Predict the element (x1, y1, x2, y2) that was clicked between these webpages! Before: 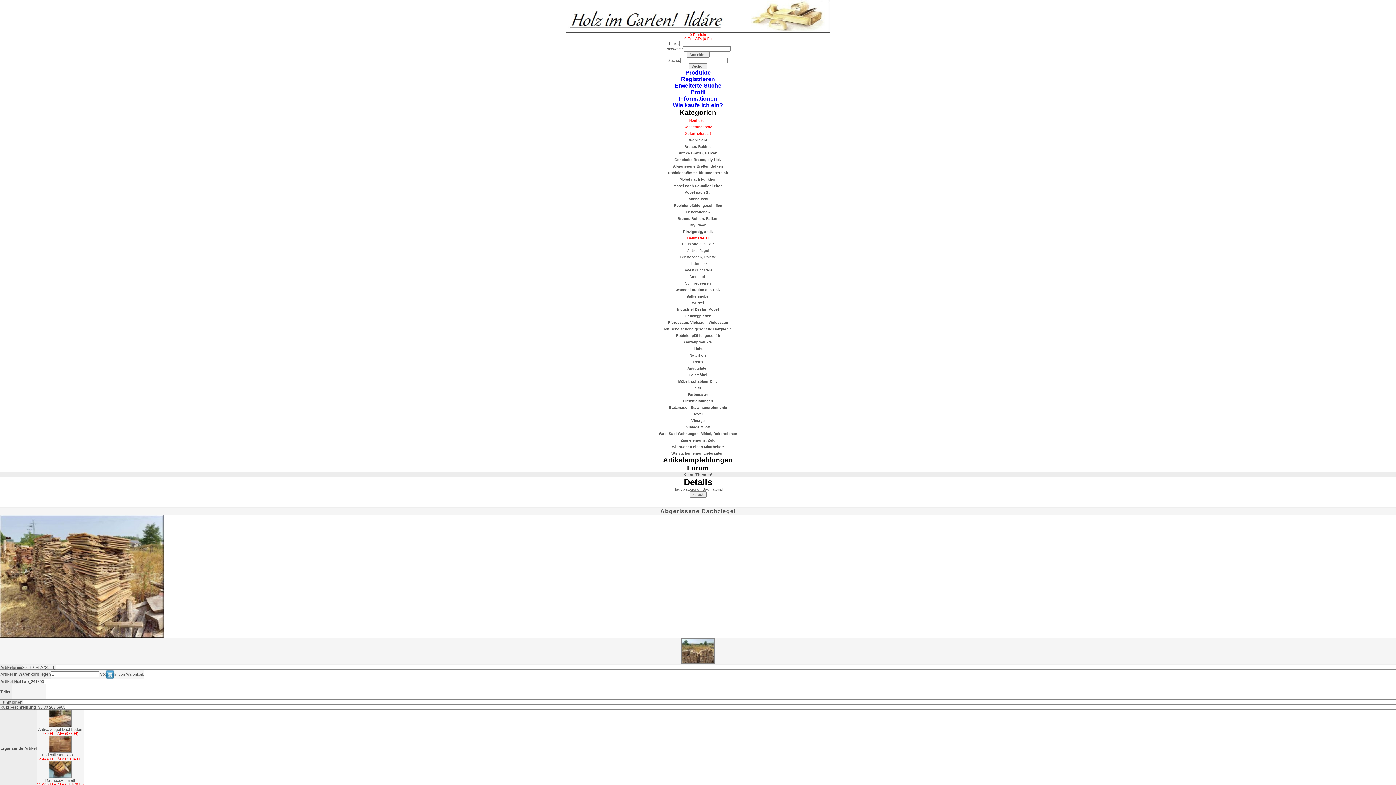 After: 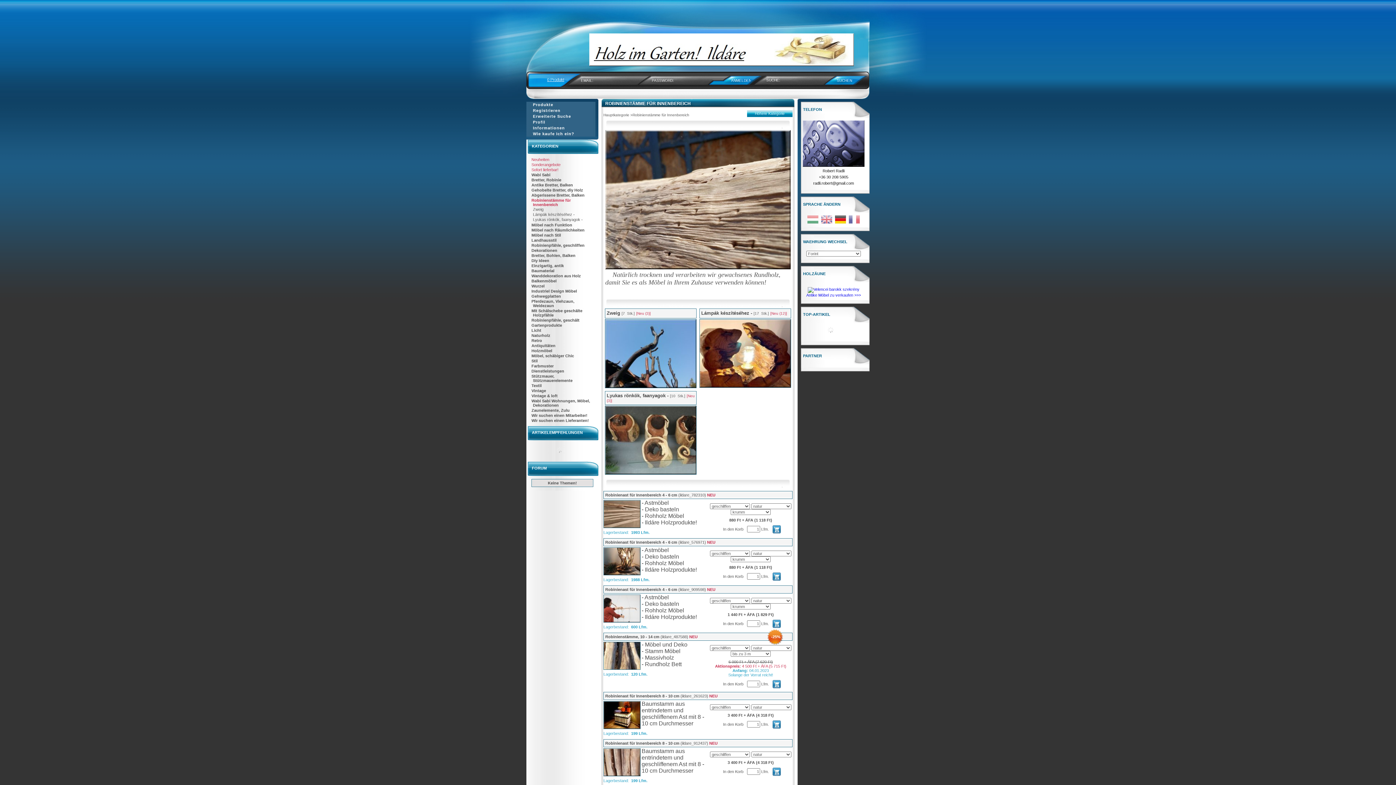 Action: bbox: (668, 170, 728, 174) label: Robinienstämme für Innenbereich